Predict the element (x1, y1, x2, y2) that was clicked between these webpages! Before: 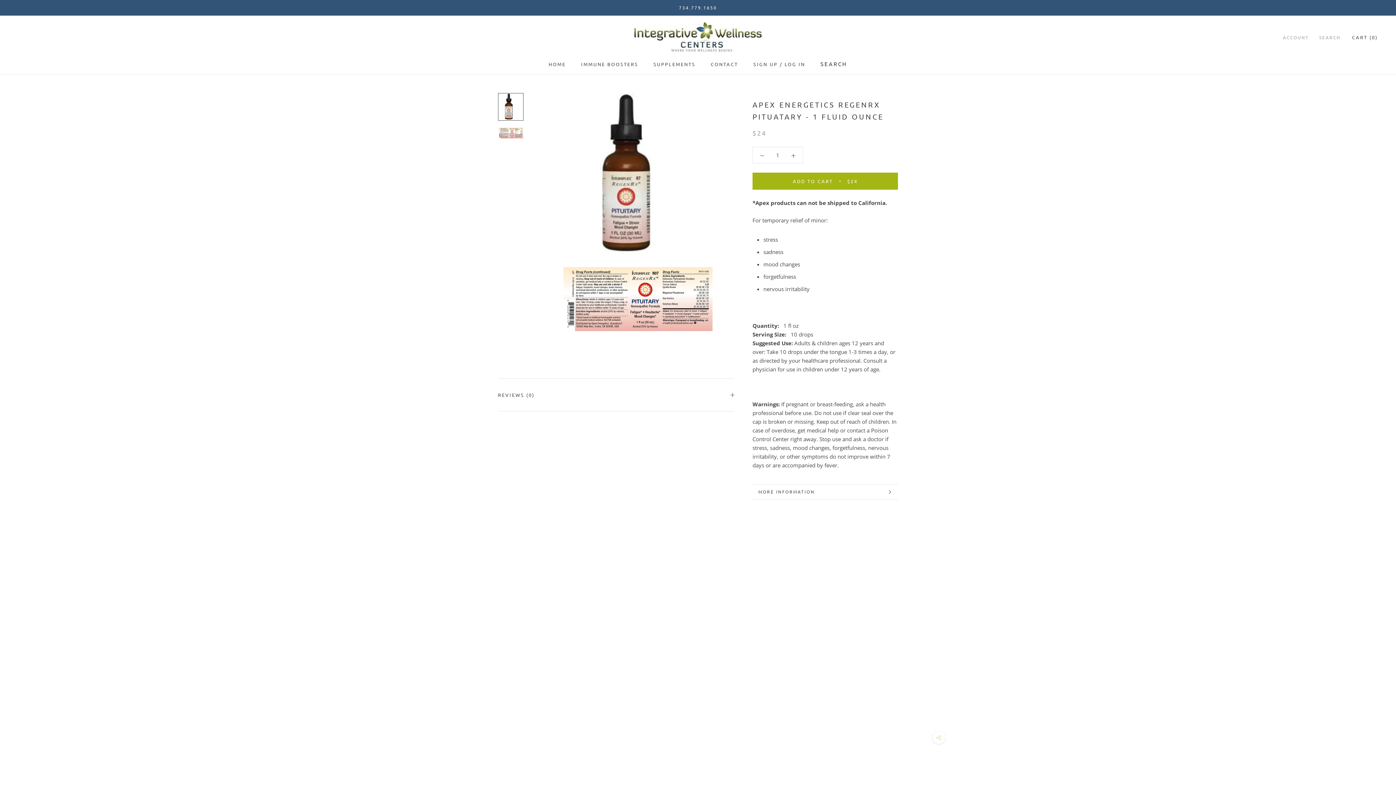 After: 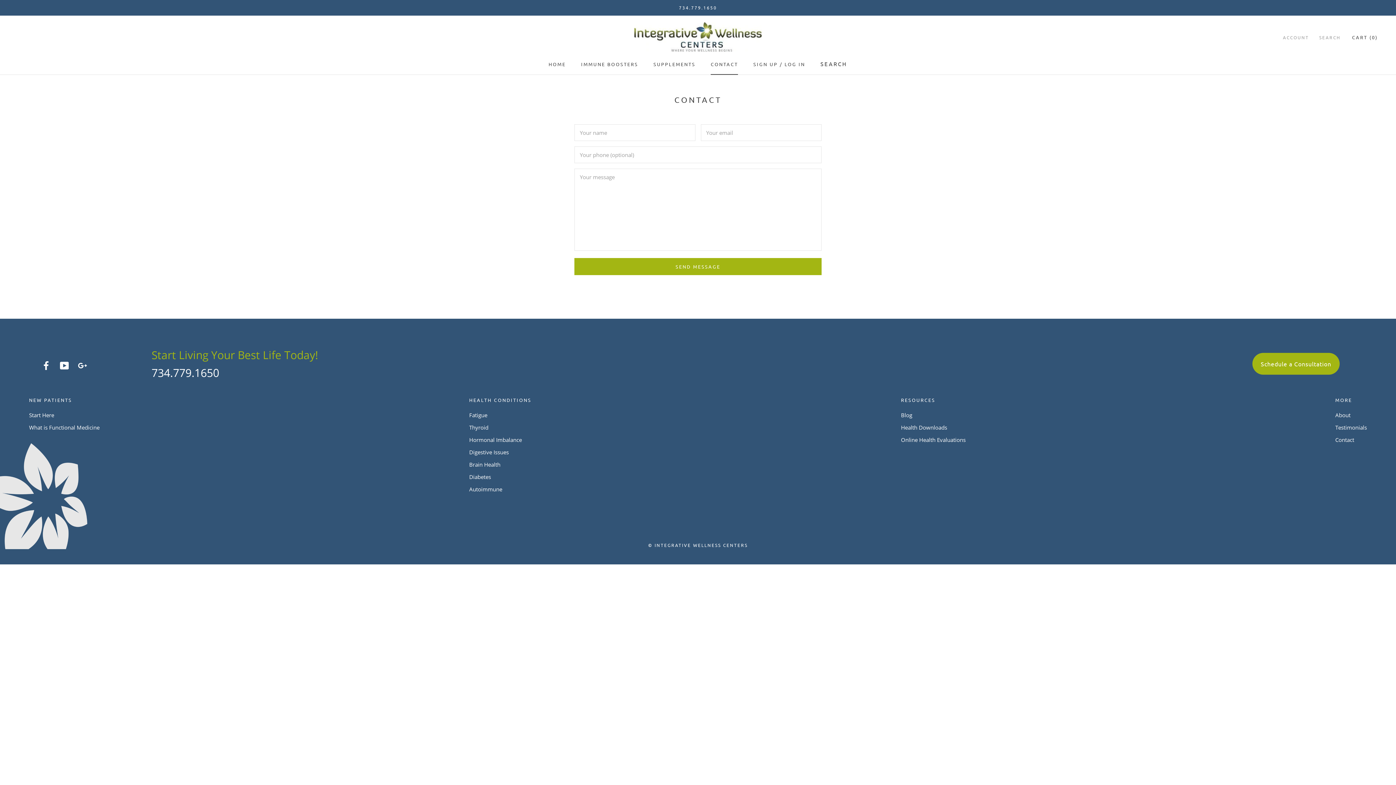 Action: bbox: (710, 61, 738, 67) label: CONTACT
CONTACT